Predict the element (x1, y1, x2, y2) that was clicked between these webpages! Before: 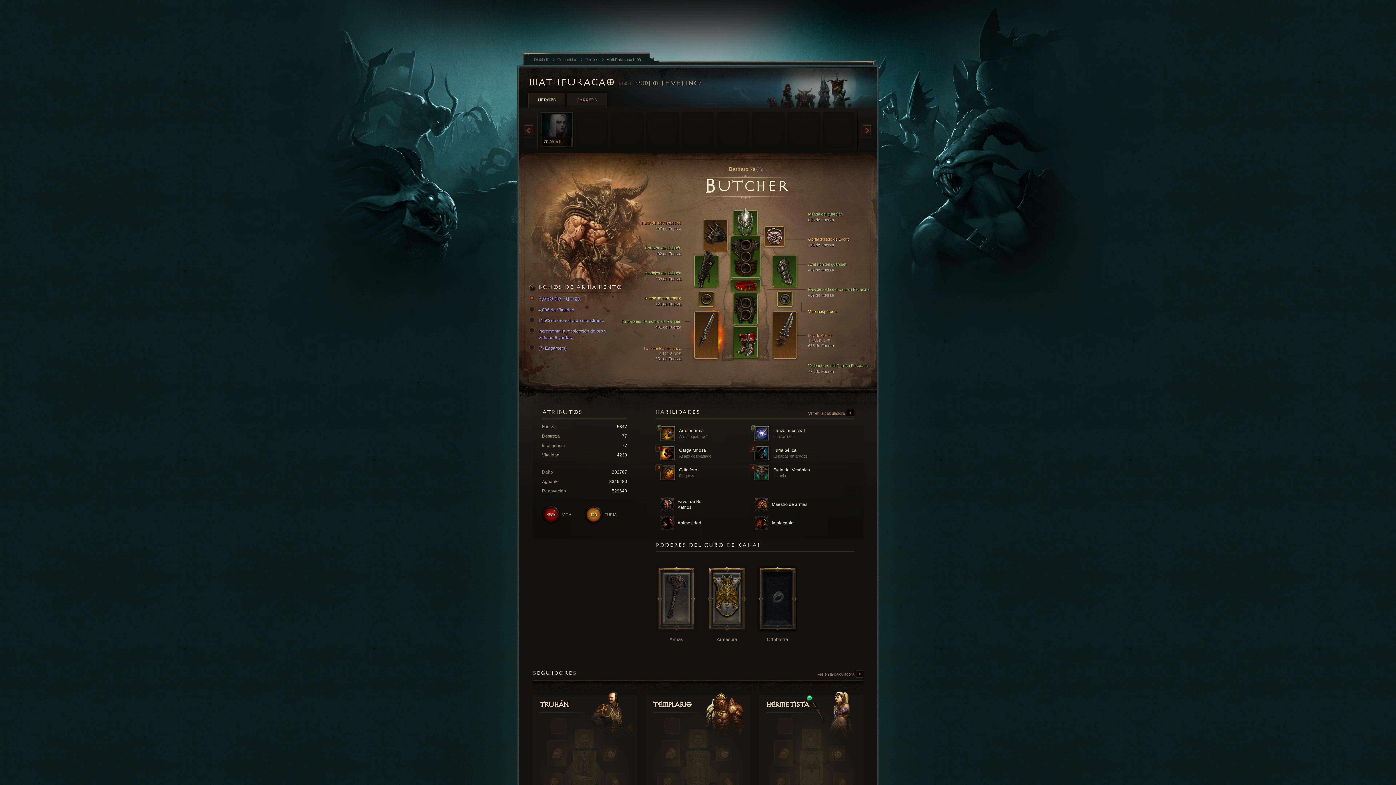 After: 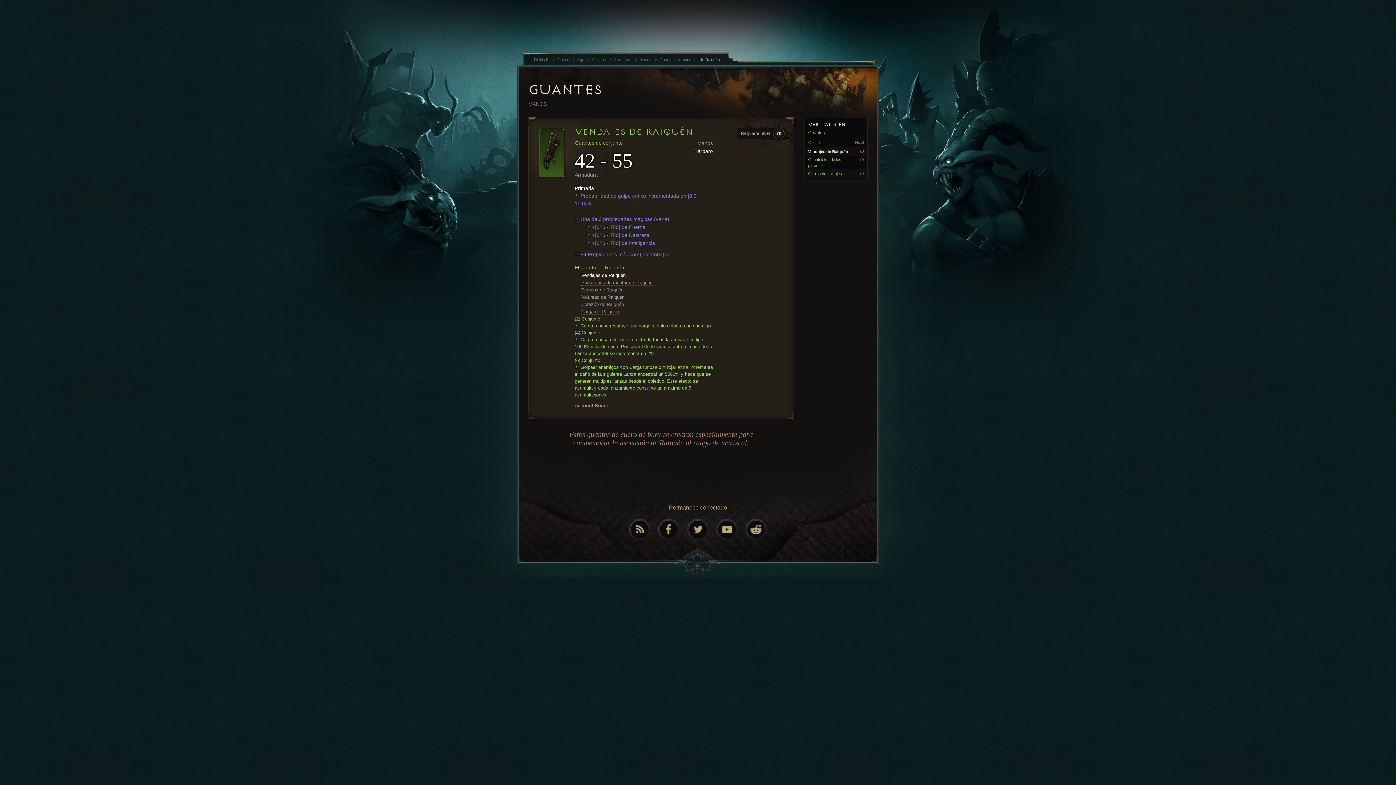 Action: label: Vendajes de Raiquén
658 de Fuerza bbox: (613, 270, 681, 280)